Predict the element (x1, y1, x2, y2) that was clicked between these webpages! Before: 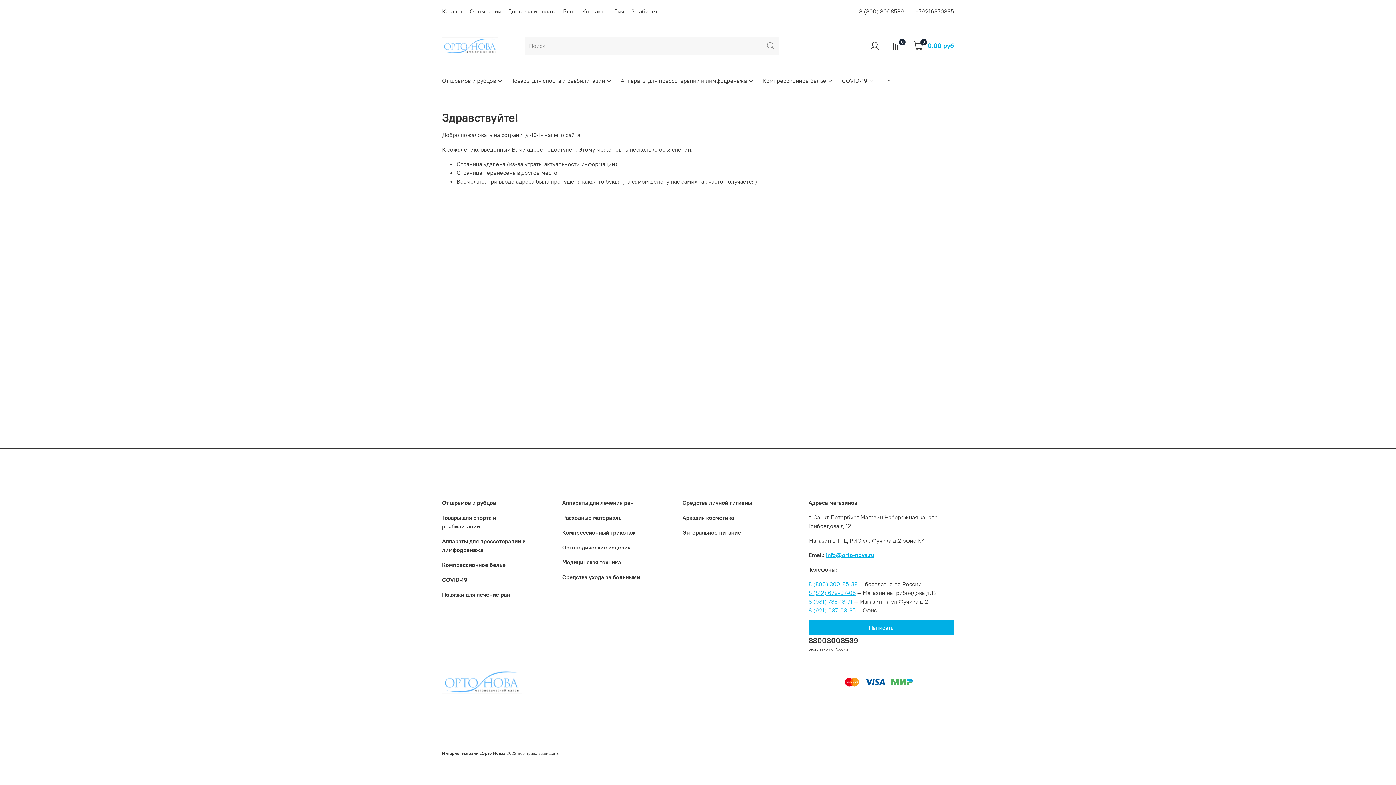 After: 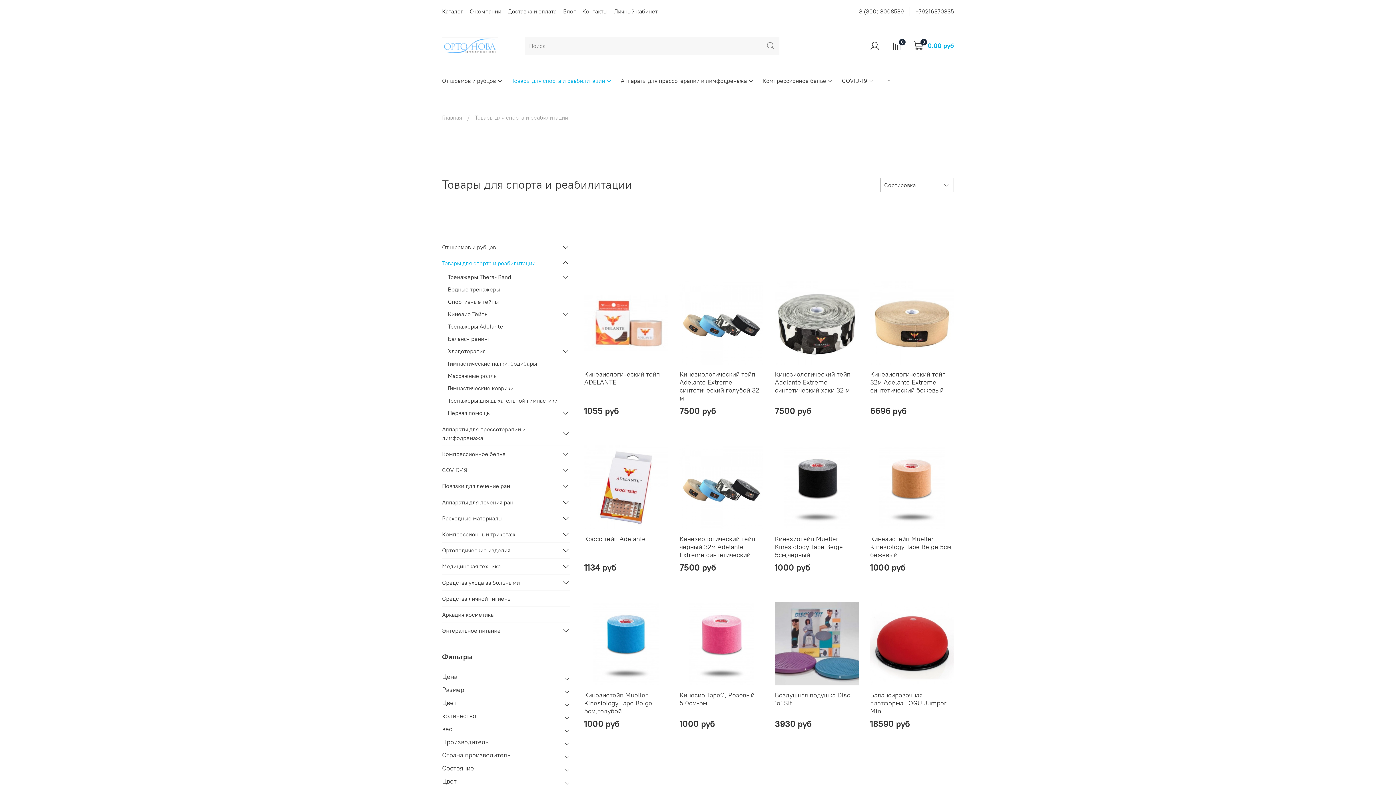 Action: bbox: (442, 513, 533, 530) label: Товары для спорта и реабилитации